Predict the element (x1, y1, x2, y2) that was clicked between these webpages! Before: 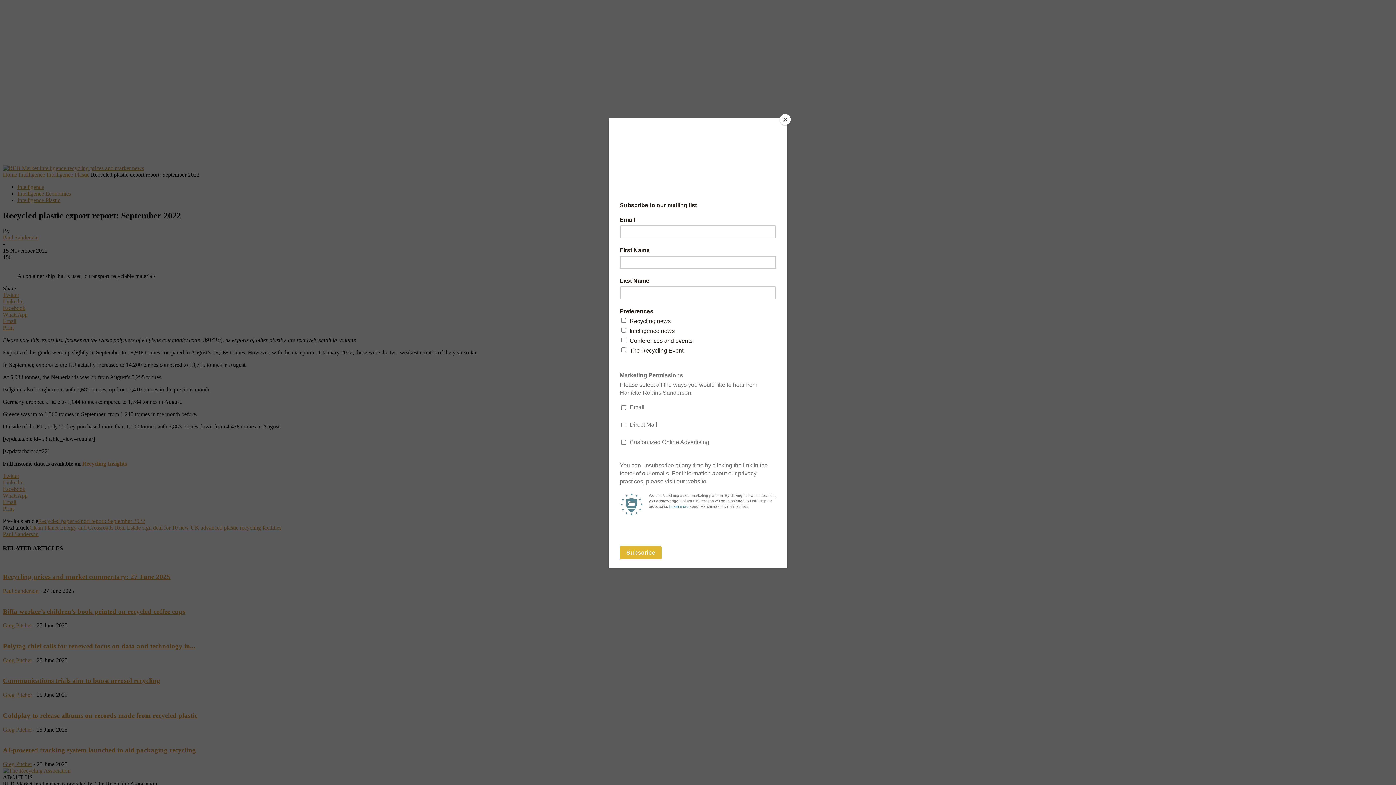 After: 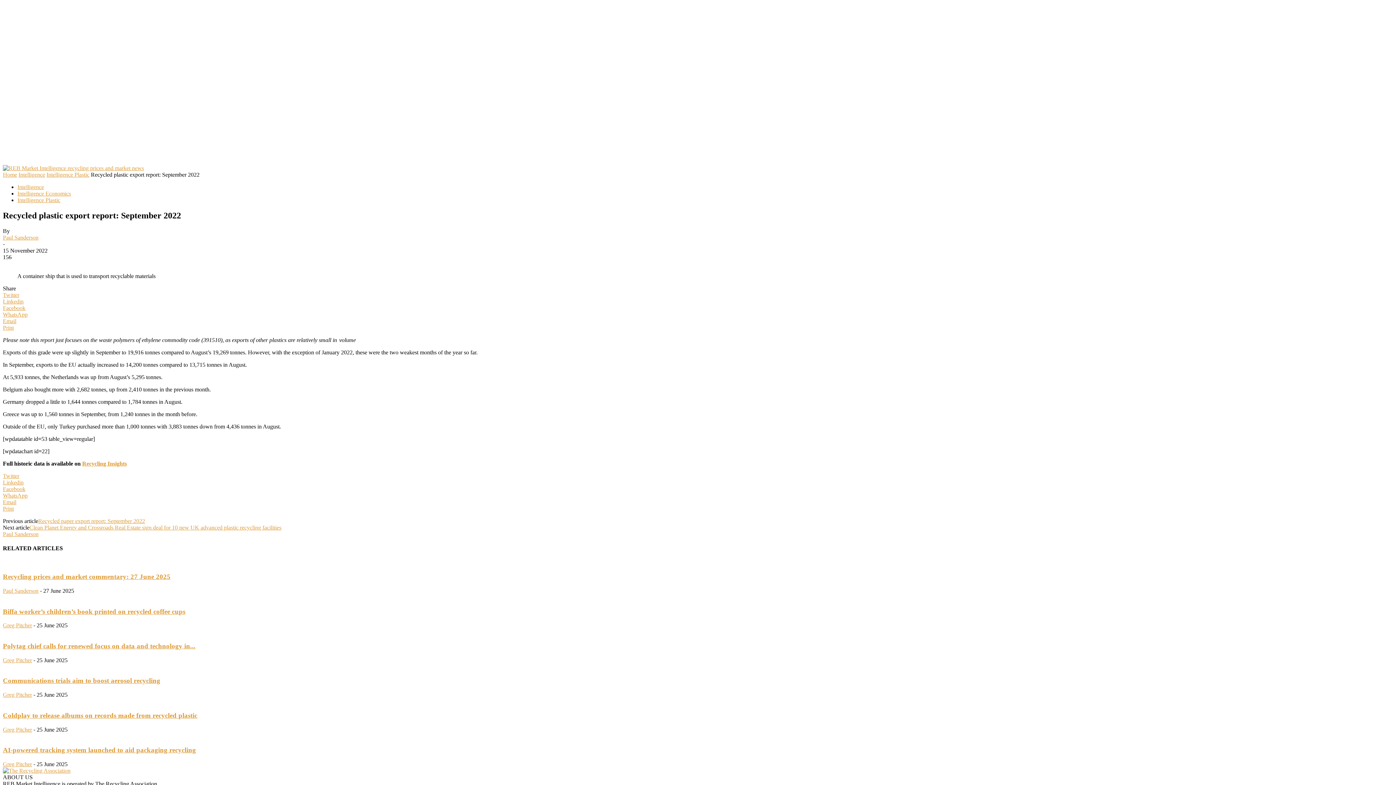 Action: label: Close bbox: (780, 114, 790, 125)